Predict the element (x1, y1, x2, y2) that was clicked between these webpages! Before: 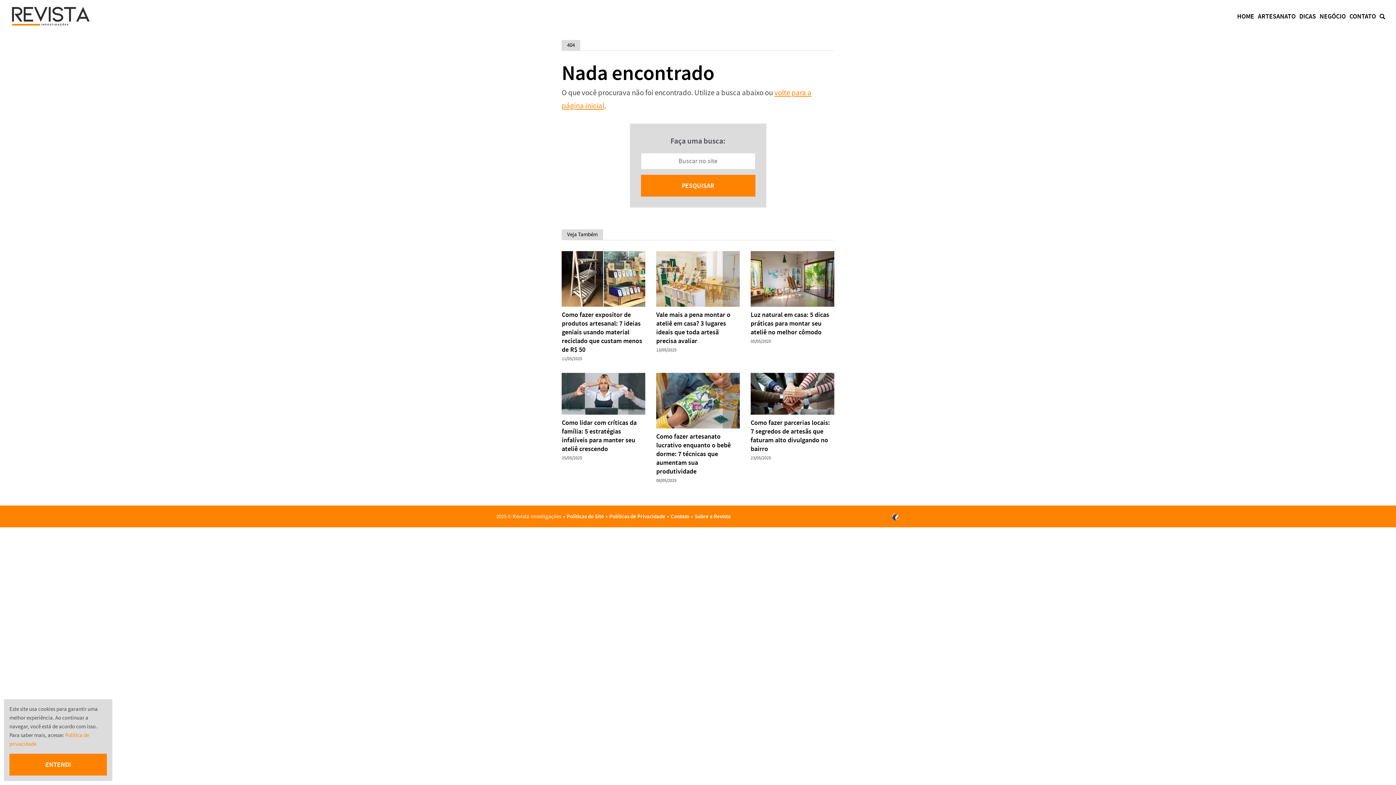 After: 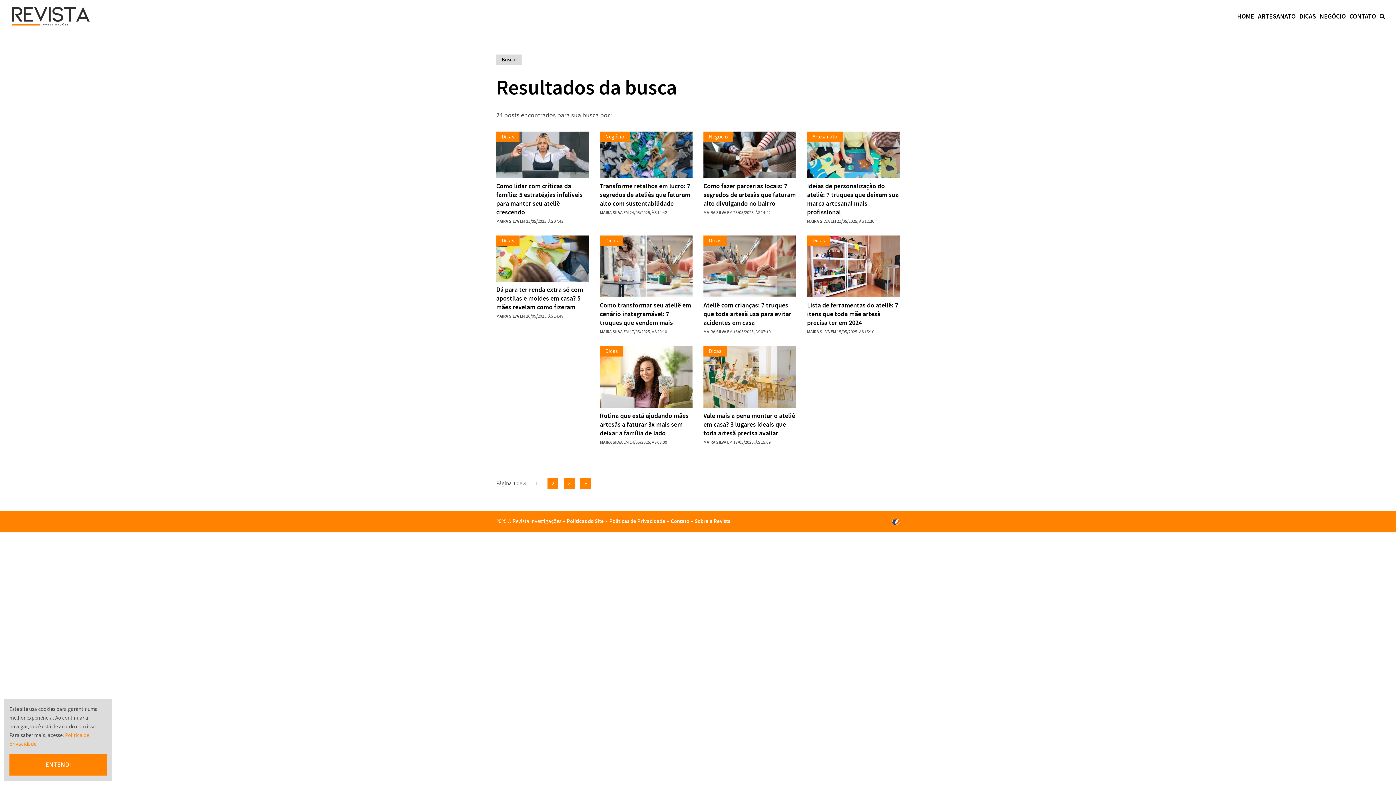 Action: bbox: (640, 174, 755, 196) label: PESQUISAR